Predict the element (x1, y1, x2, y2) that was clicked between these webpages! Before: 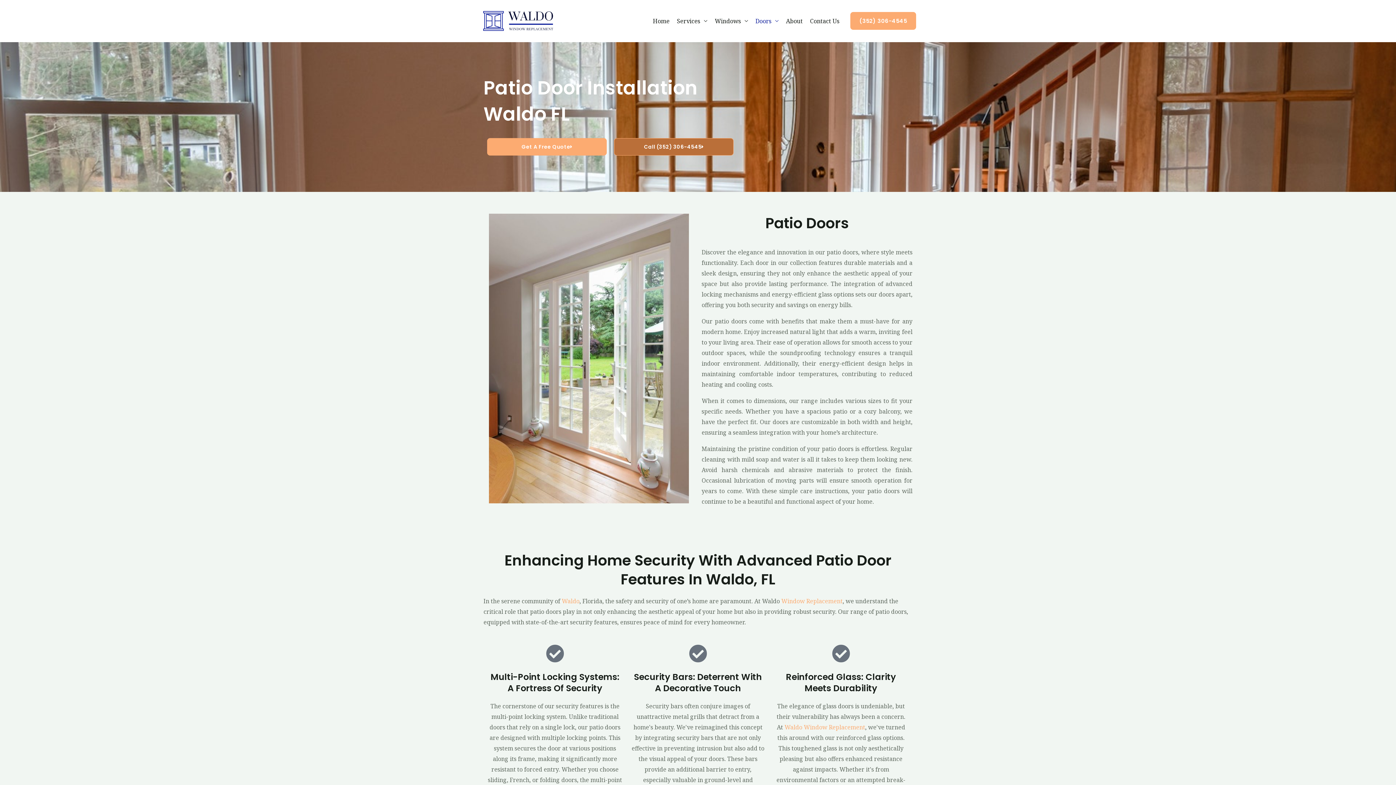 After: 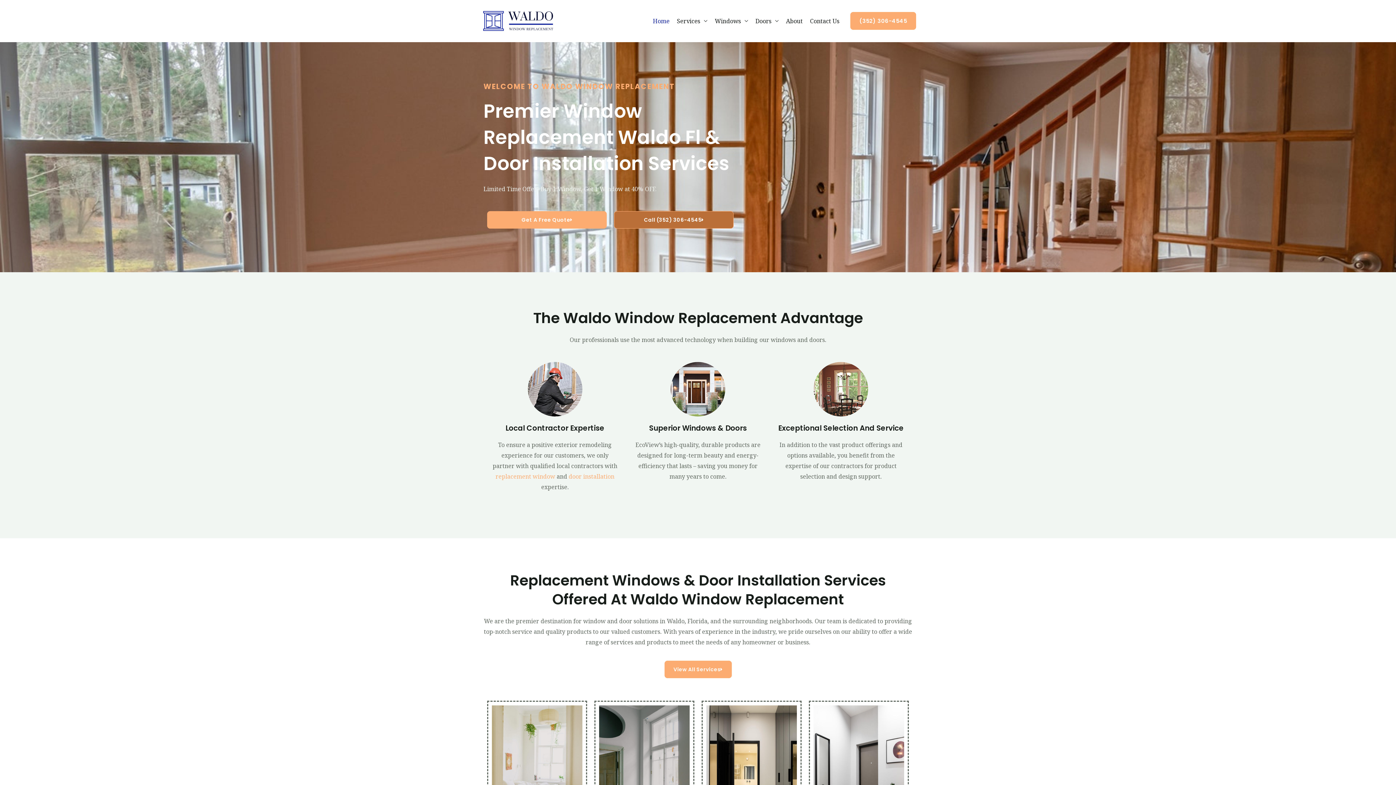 Action: bbox: (480, 16, 556, 24)